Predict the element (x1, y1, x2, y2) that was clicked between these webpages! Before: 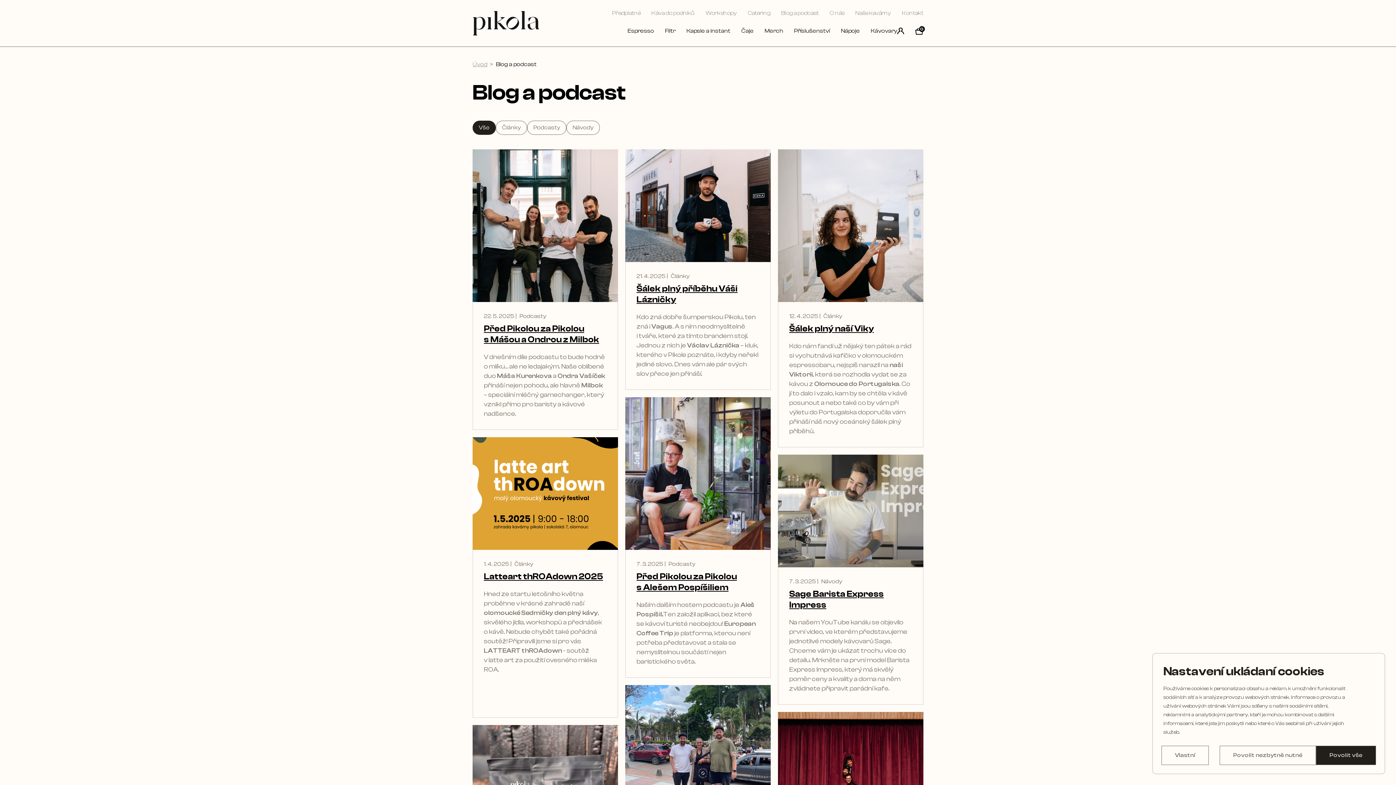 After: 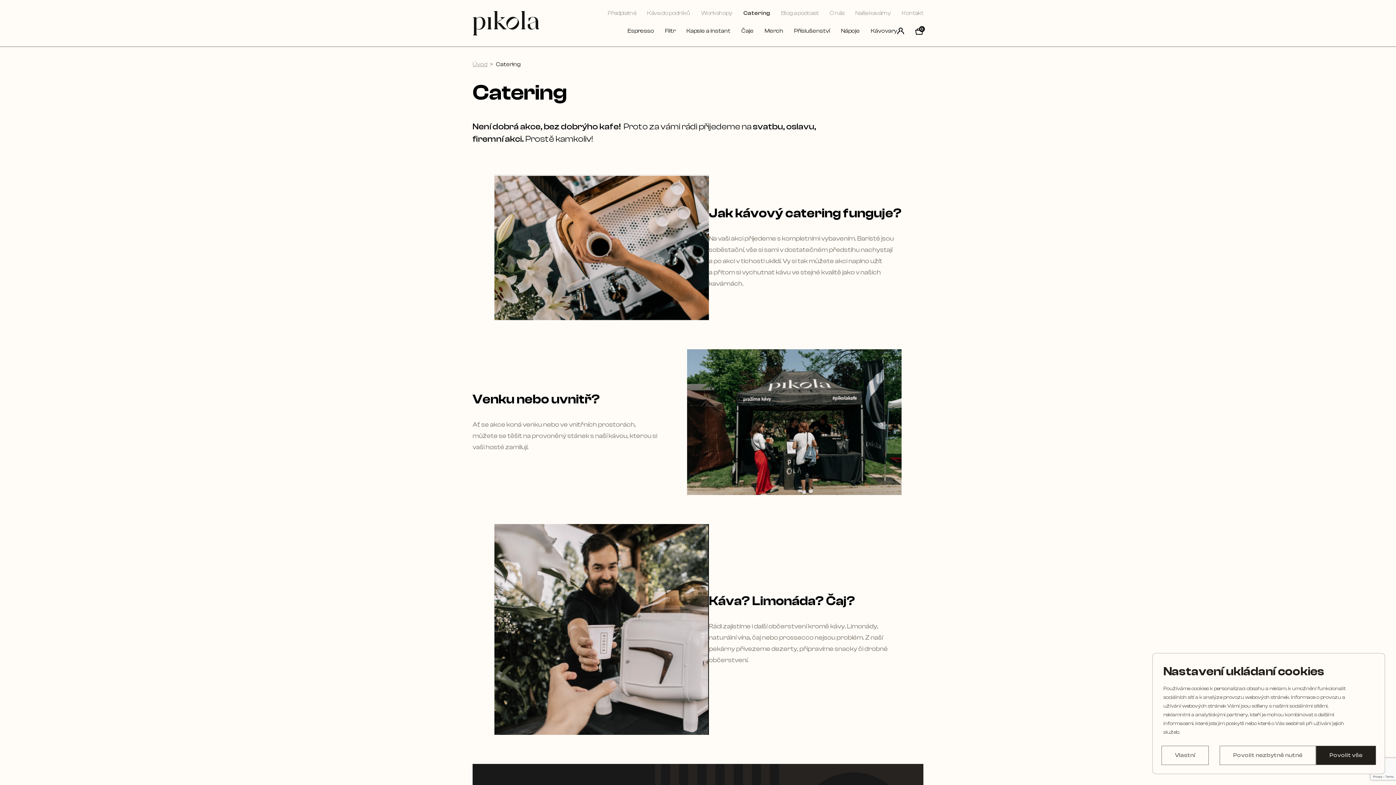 Action: label: Catering bbox: (748, 9, 770, 16)